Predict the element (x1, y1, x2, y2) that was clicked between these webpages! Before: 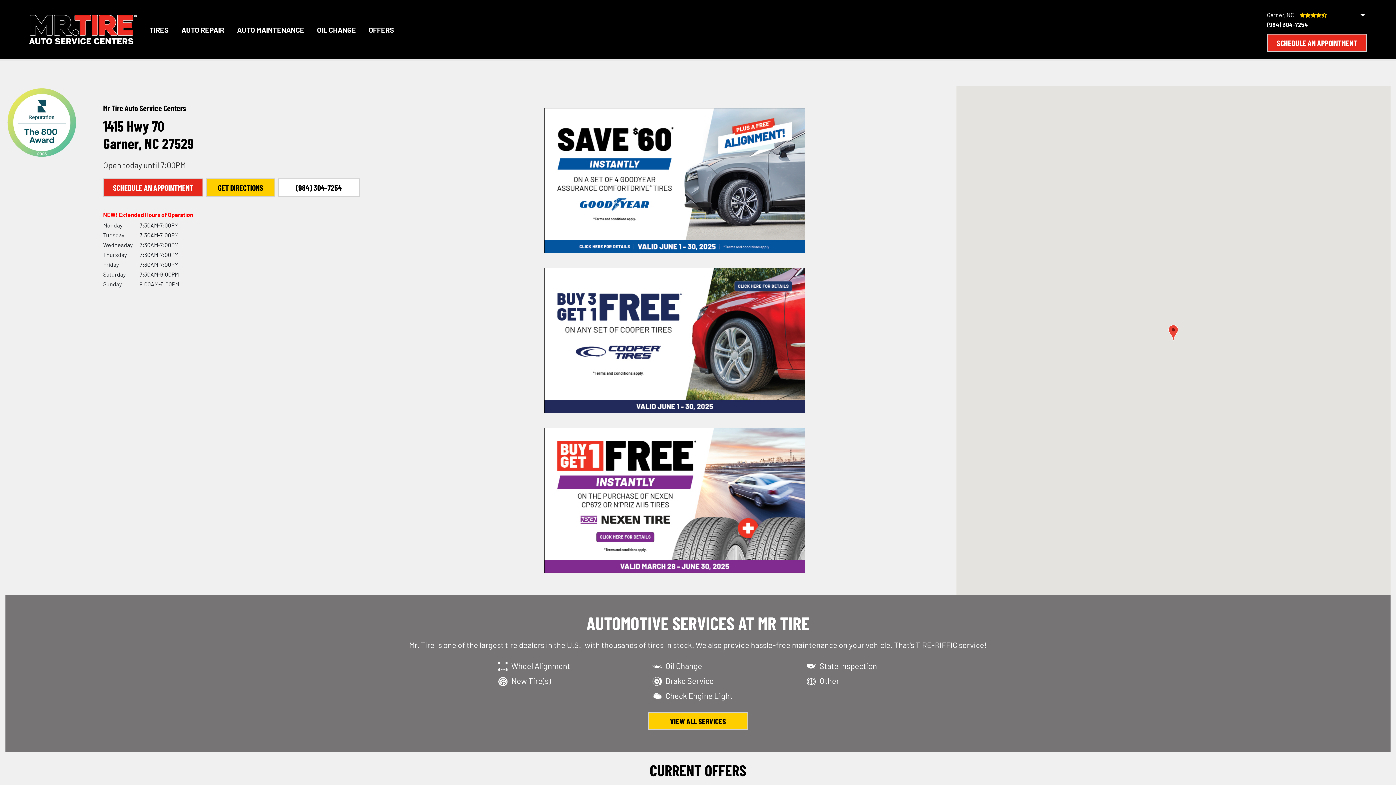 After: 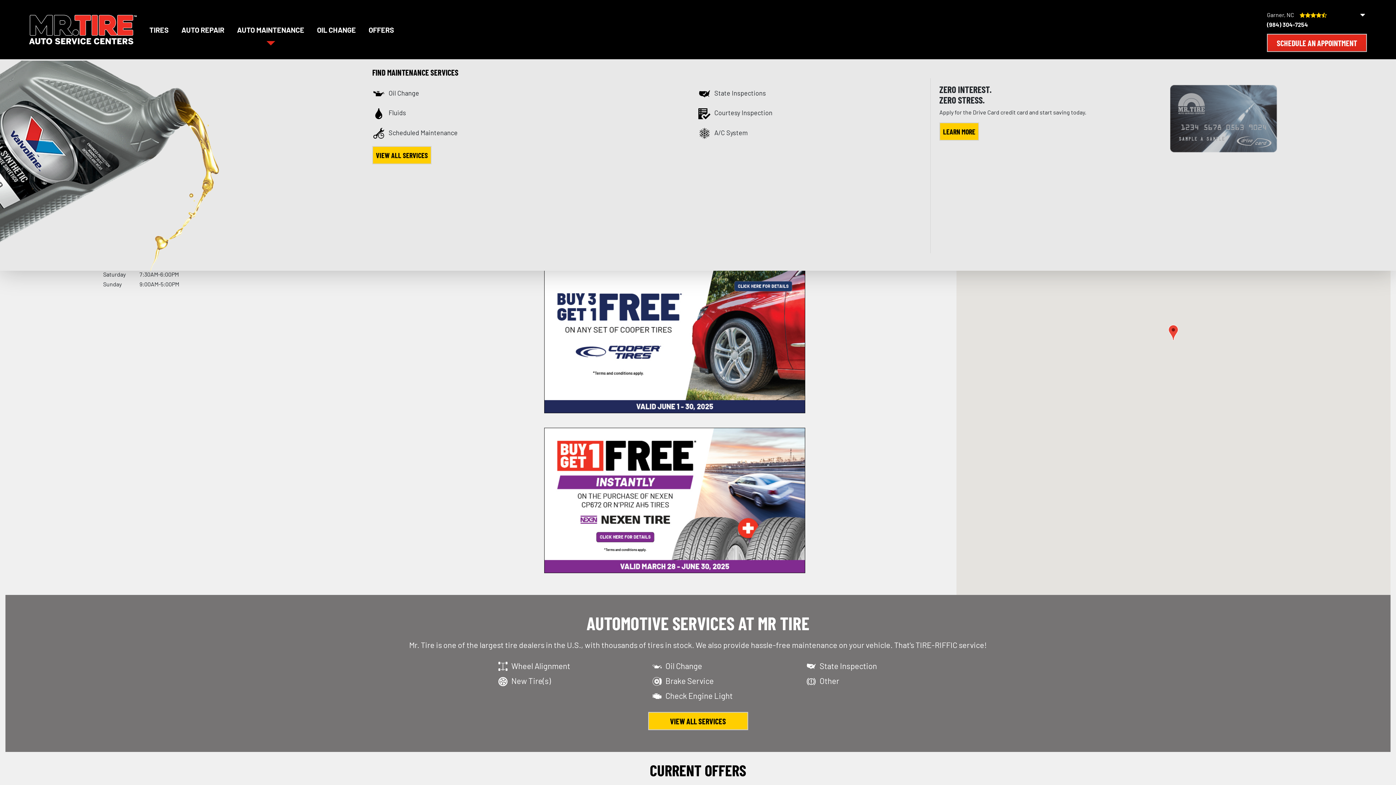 Action: bbox: (237, 21, 304, 38) label: AUTO MAINTENANCE